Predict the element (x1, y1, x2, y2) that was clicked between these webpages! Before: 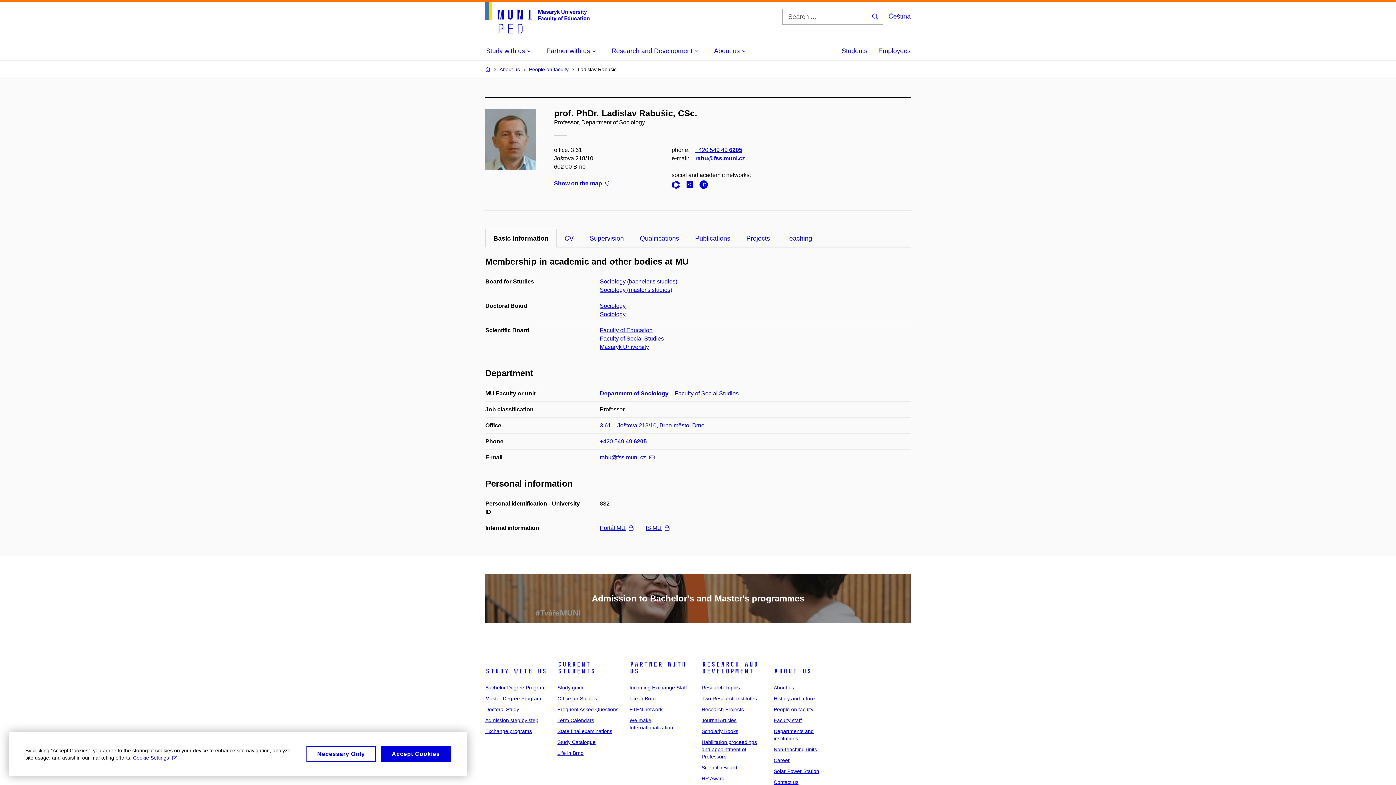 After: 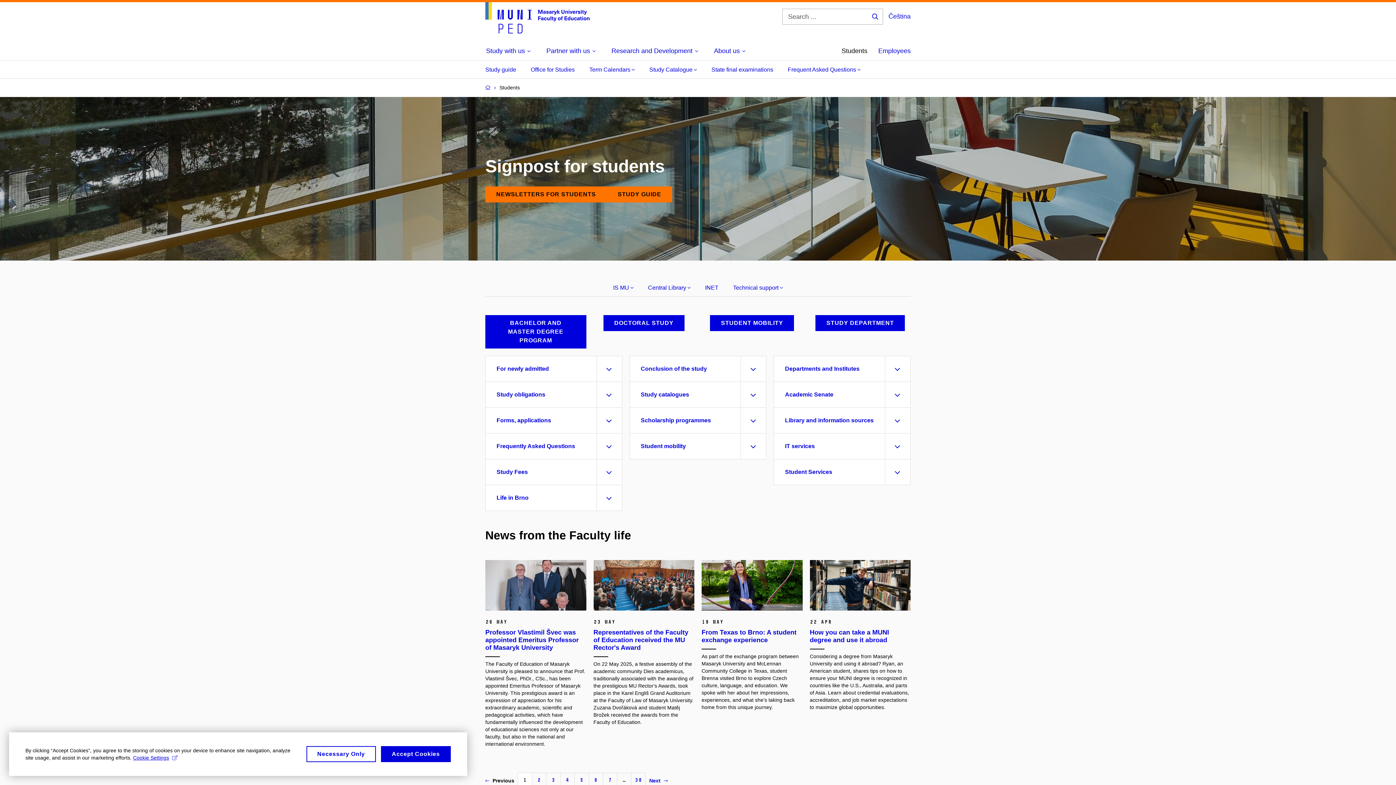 Action: bbox: (557, 660, 595, 675) label: Current students